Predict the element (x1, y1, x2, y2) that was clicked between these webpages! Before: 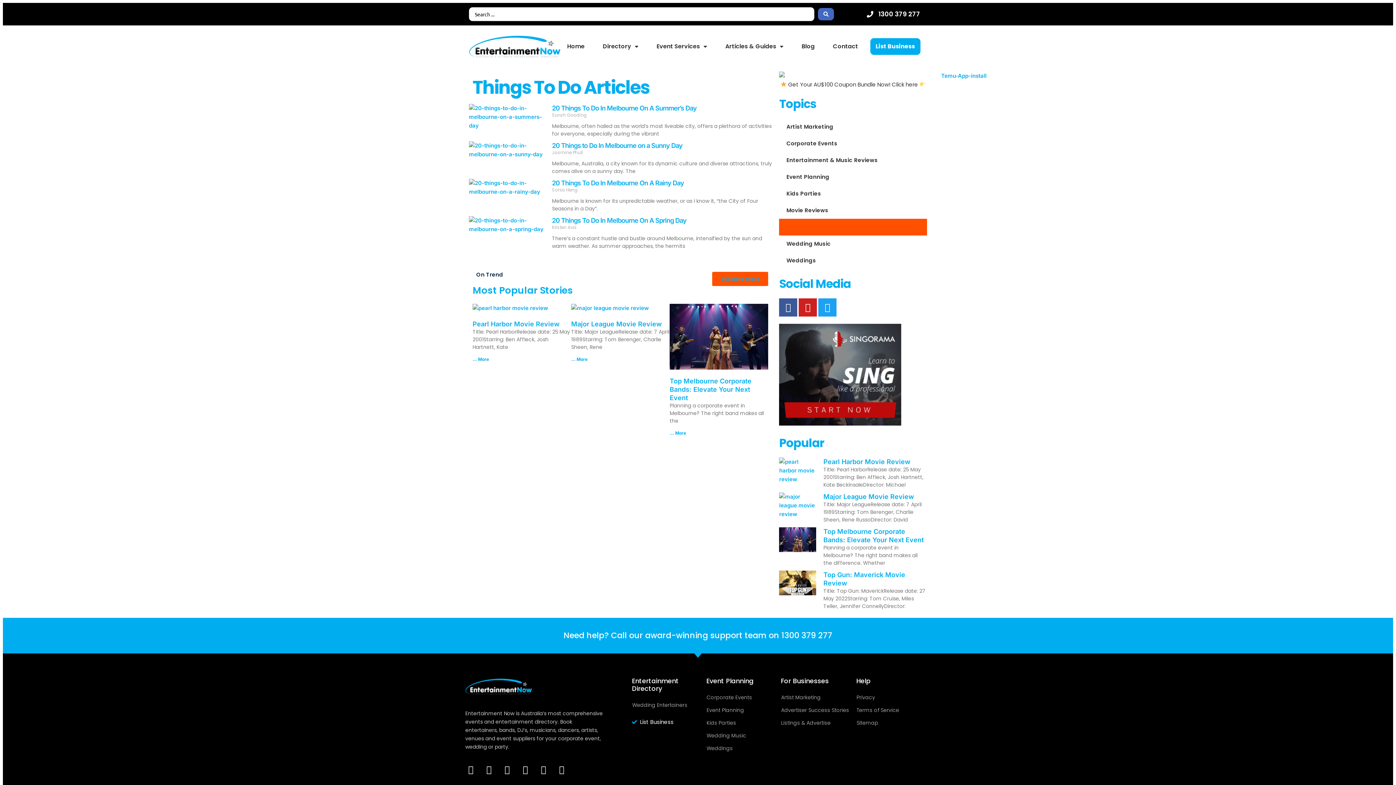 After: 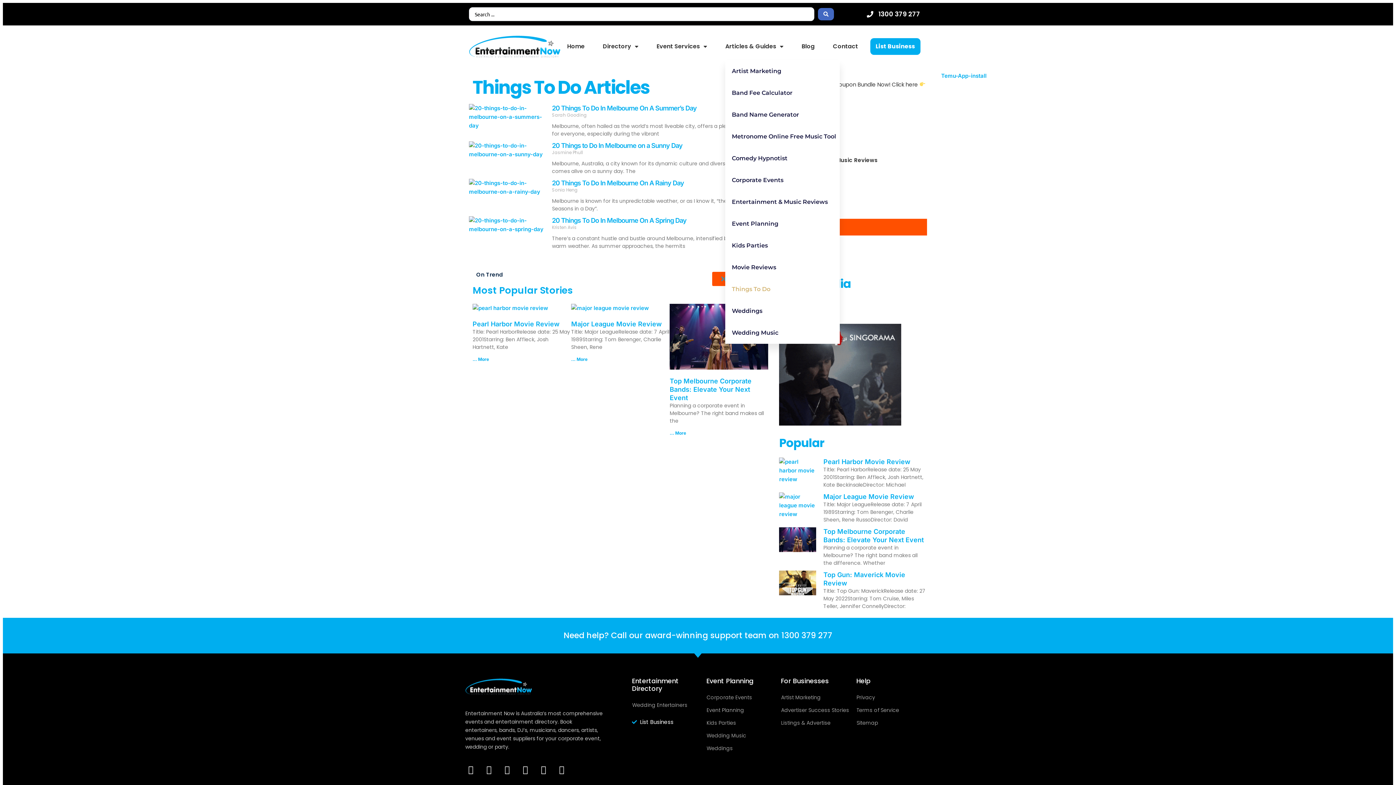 Action: label: Articles & Guides bbox: (725, 38, 783, 54)